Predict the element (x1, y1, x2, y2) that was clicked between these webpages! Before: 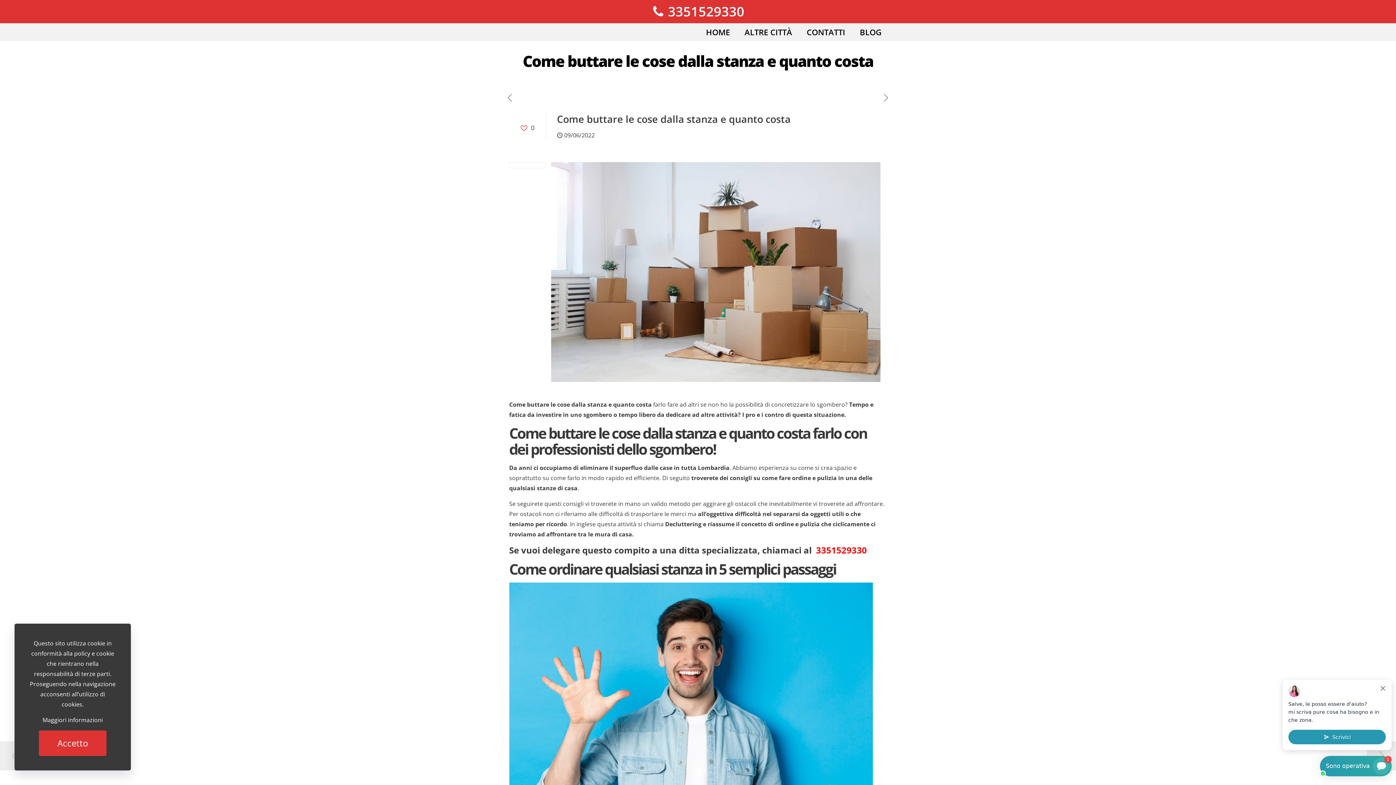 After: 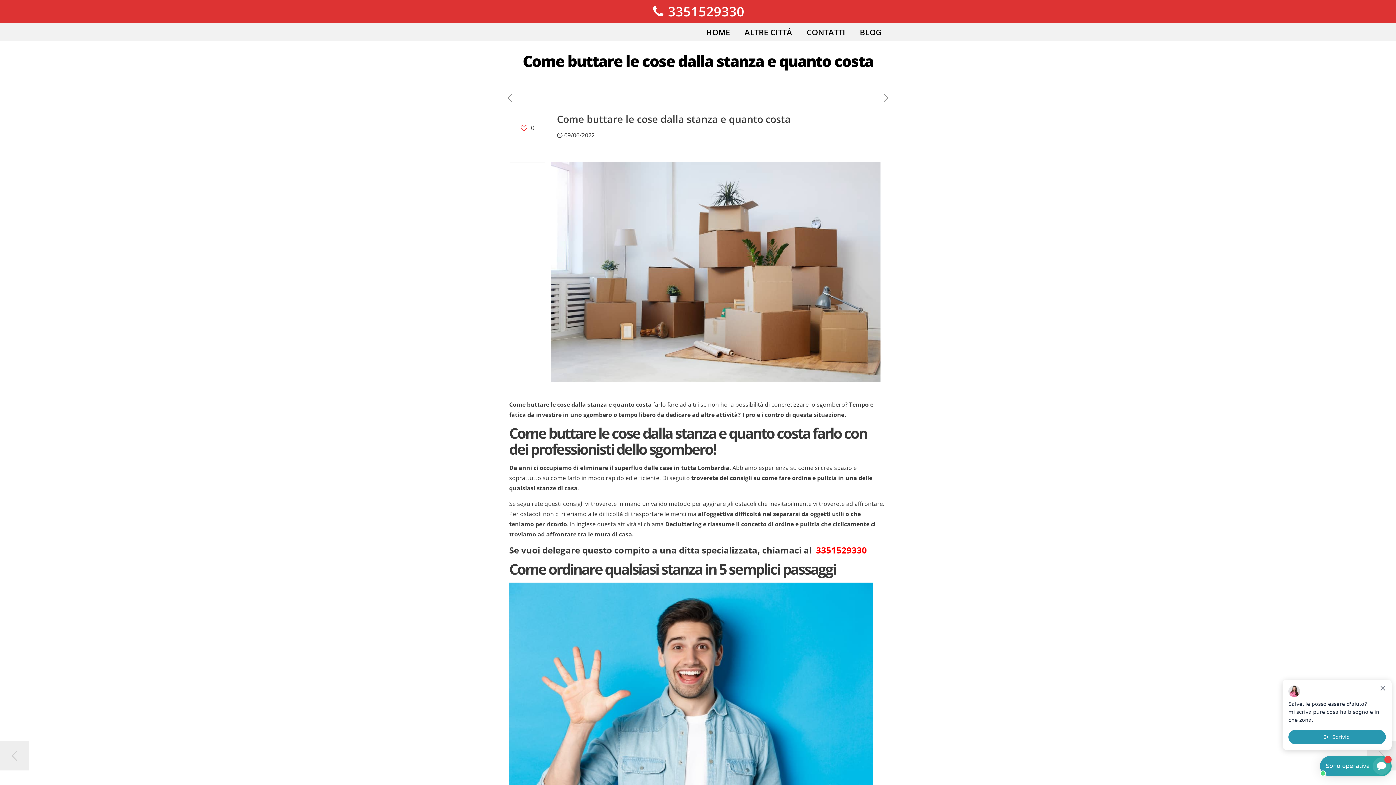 Action: label: Accetto bbox: (38, 730, 106, 756)